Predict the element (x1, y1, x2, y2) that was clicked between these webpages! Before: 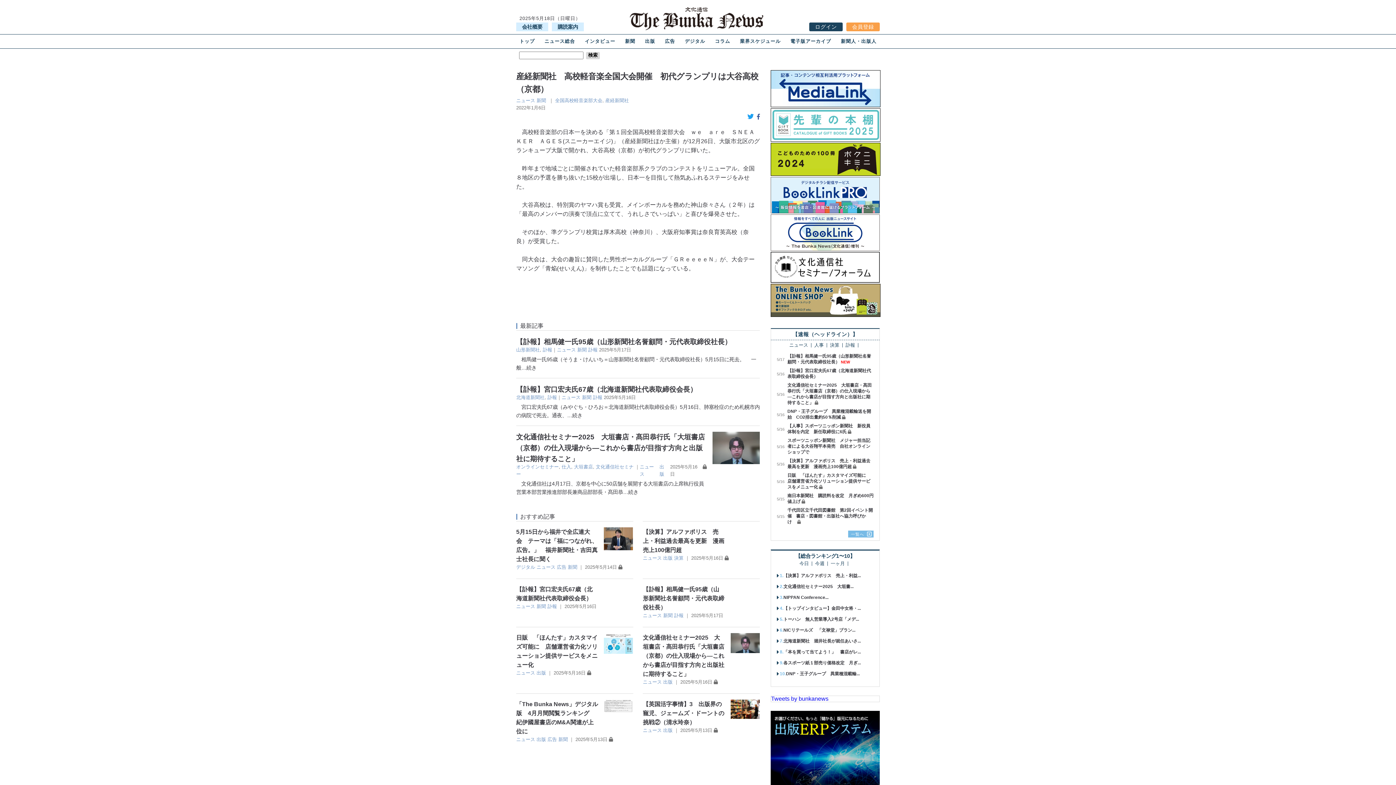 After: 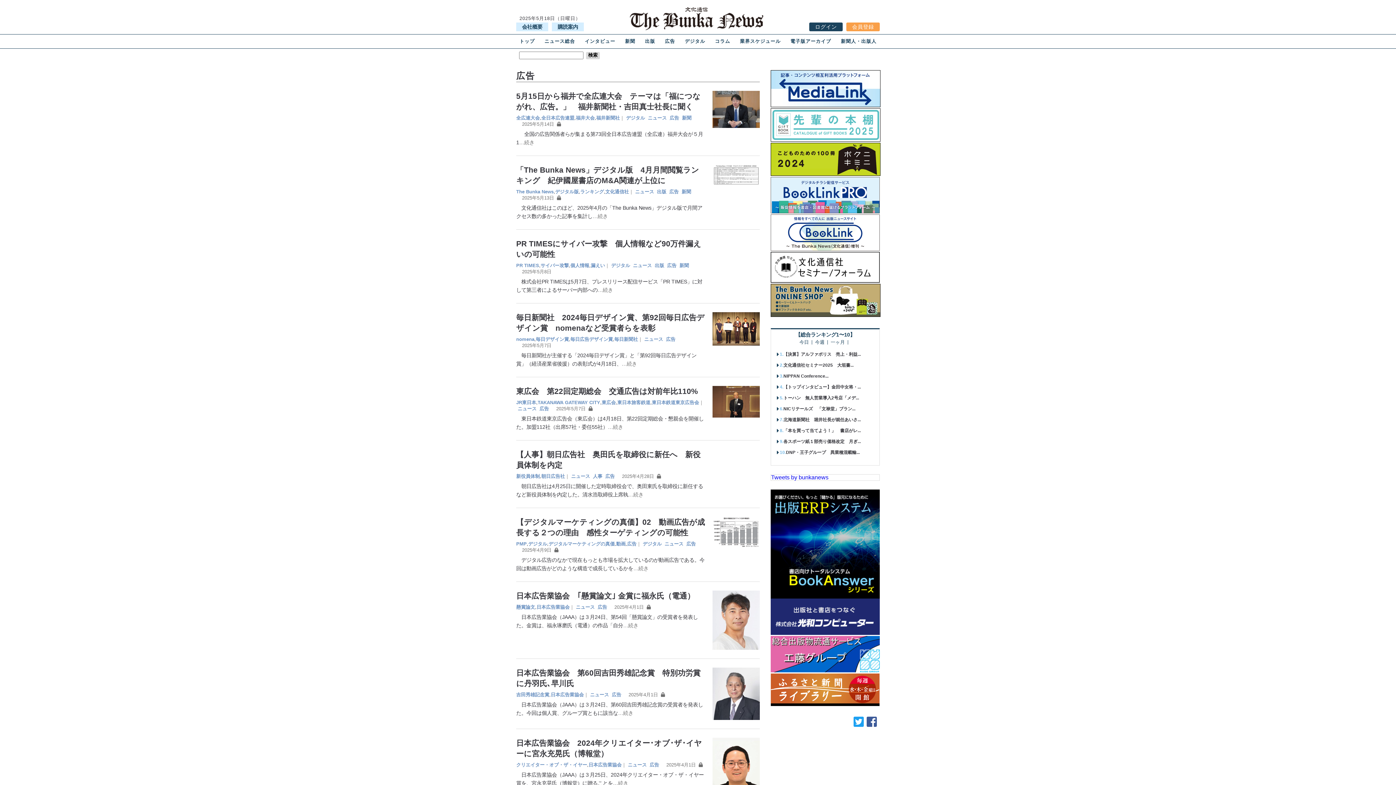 Action: bbox: (661, 34, 678, 48) label: 広告